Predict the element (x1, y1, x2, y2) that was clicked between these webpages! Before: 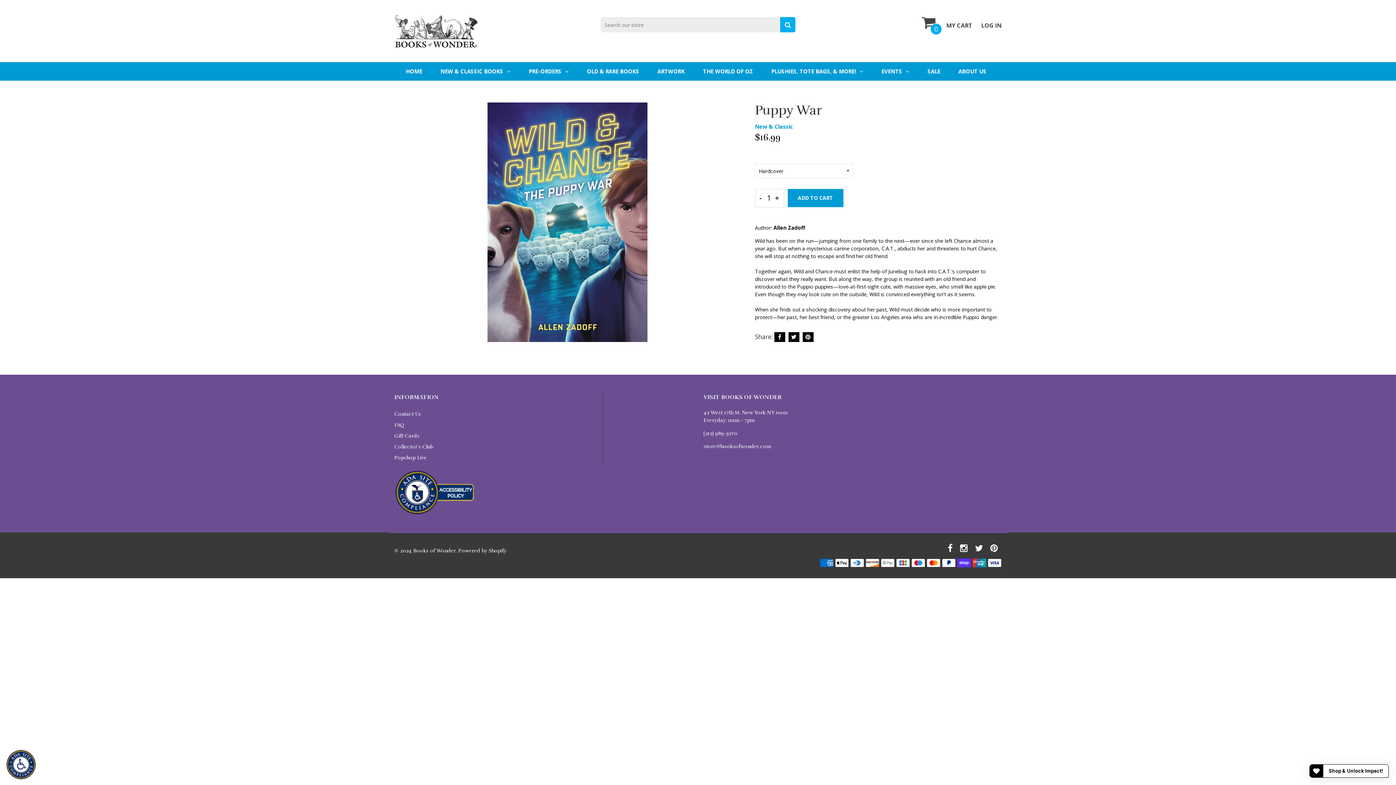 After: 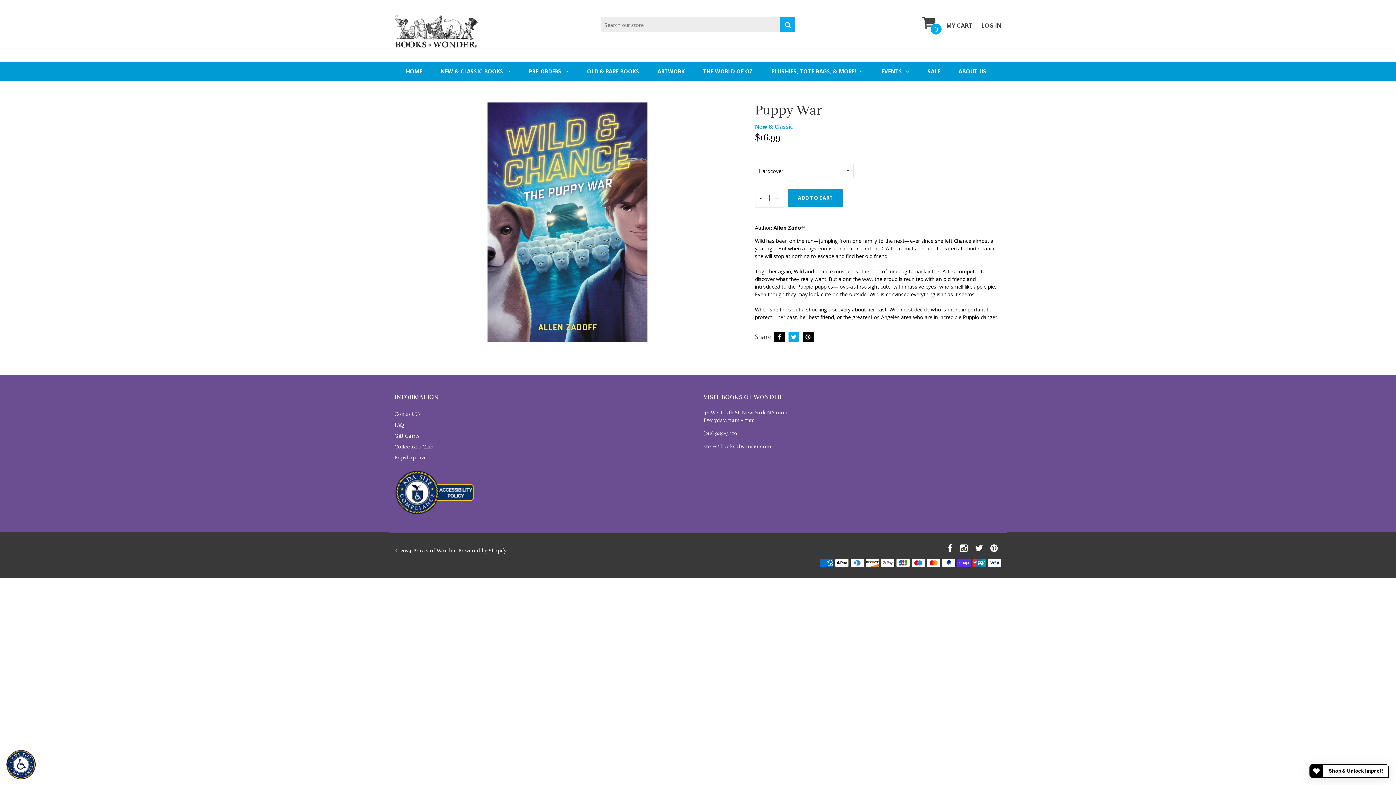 Action: bbox: (788, 332, 799, 342)